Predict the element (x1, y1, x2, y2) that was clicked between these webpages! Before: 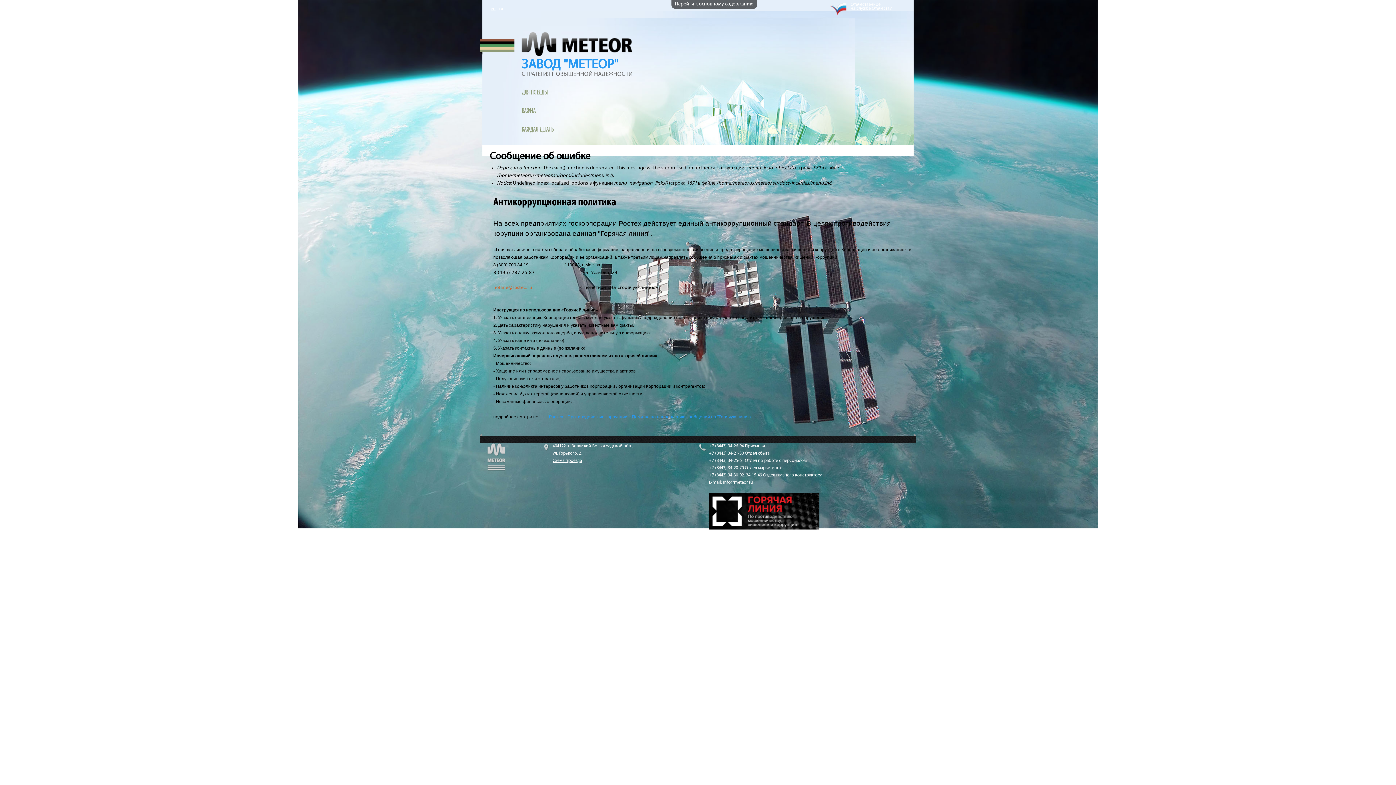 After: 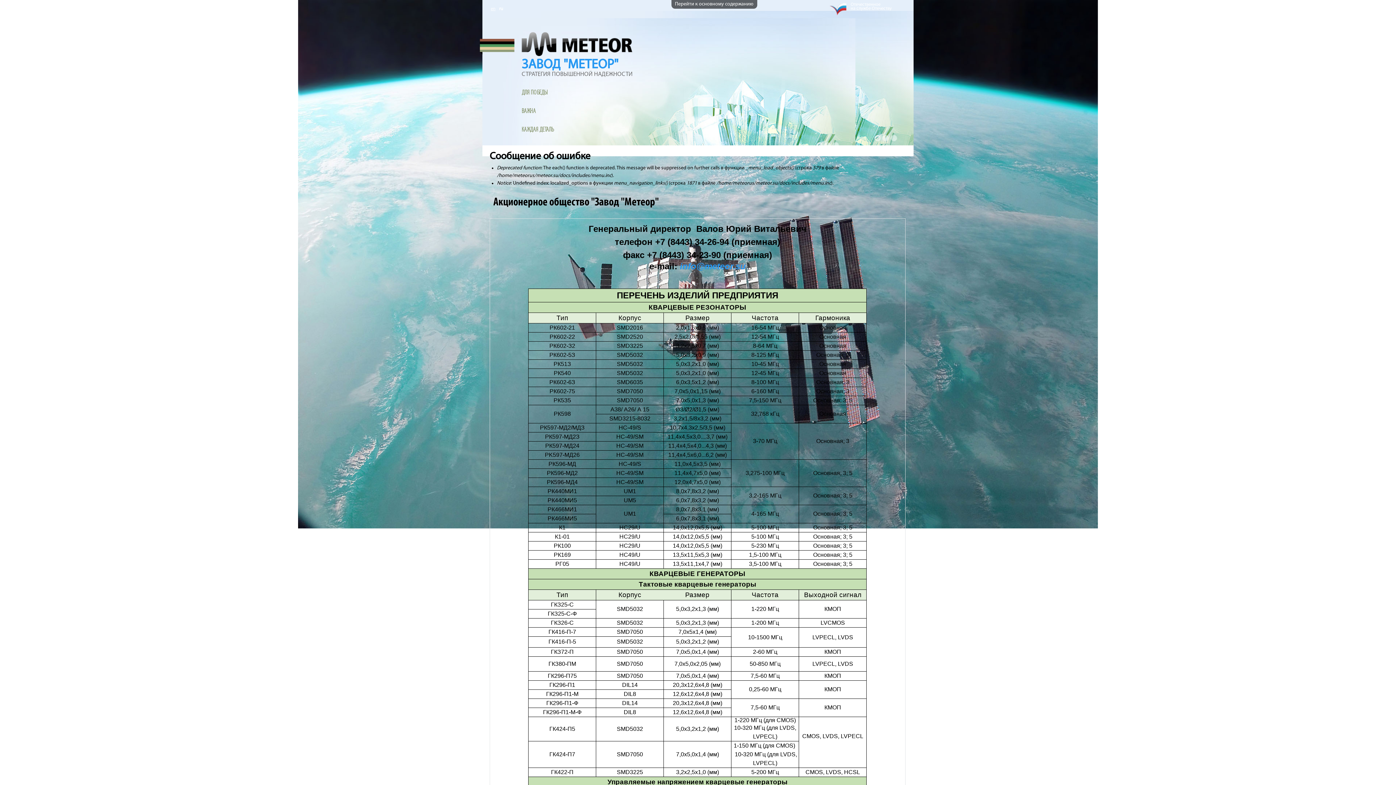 Action: label: ЗАВОД "МЕТЕОР" bbox: (521, 58, 618, 71)